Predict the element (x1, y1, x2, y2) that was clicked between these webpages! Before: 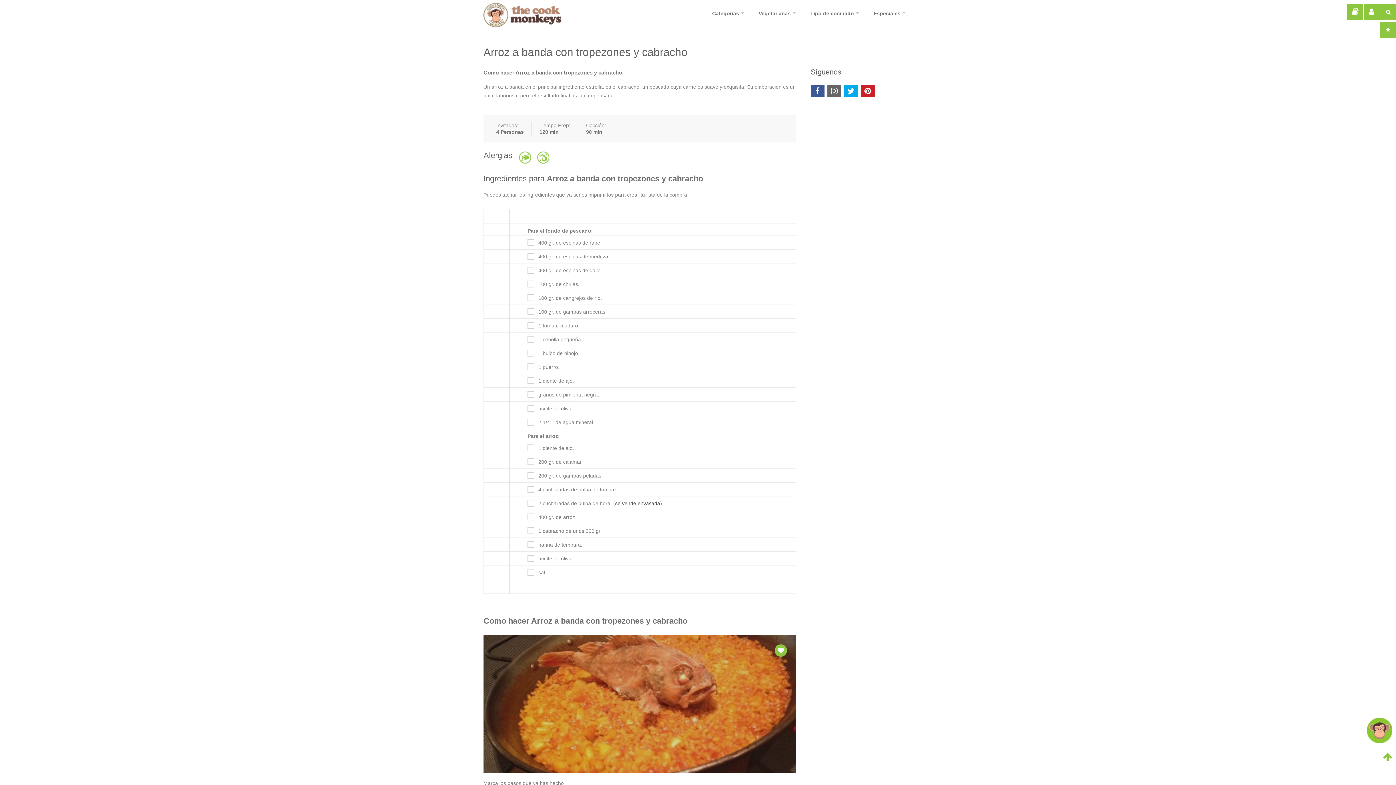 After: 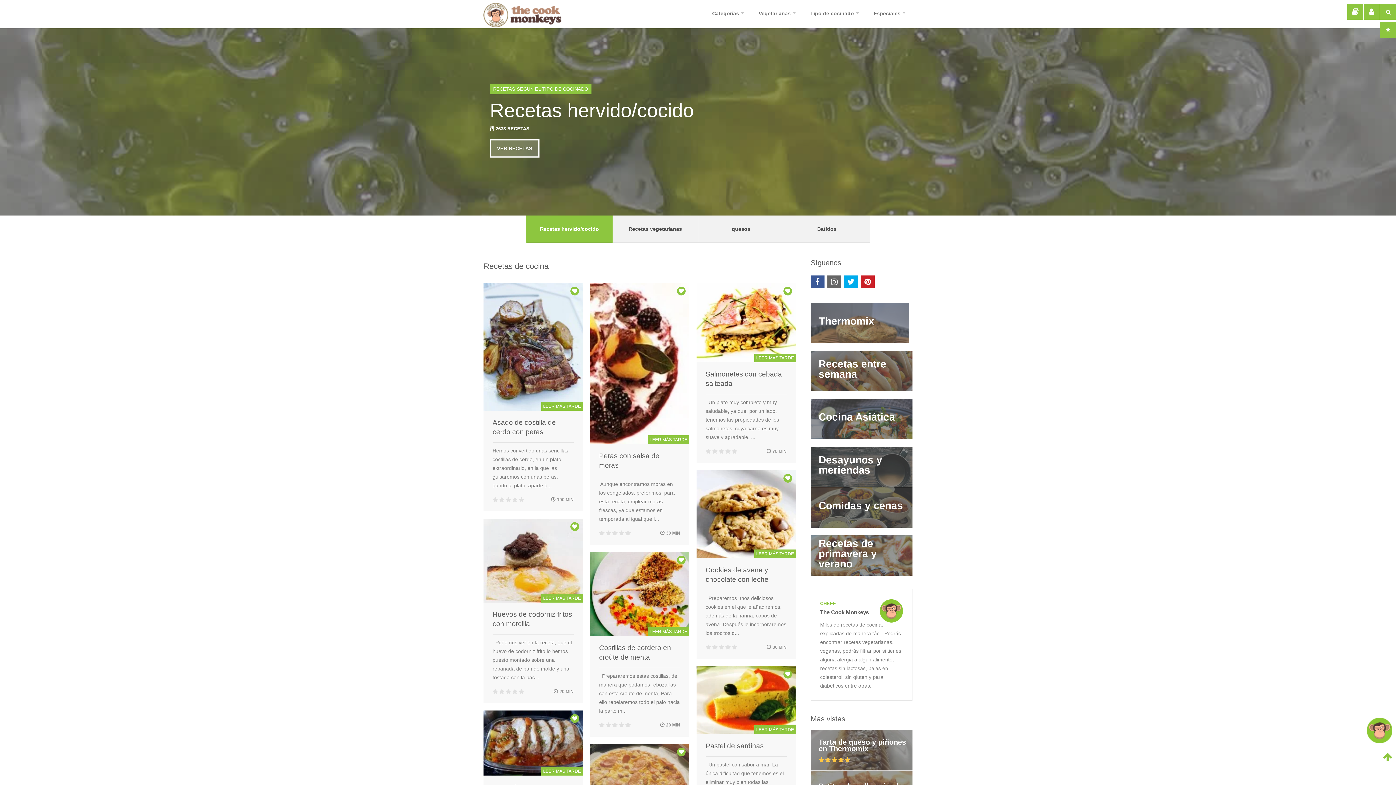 Action: bbox: (483, 1, 558, 28)